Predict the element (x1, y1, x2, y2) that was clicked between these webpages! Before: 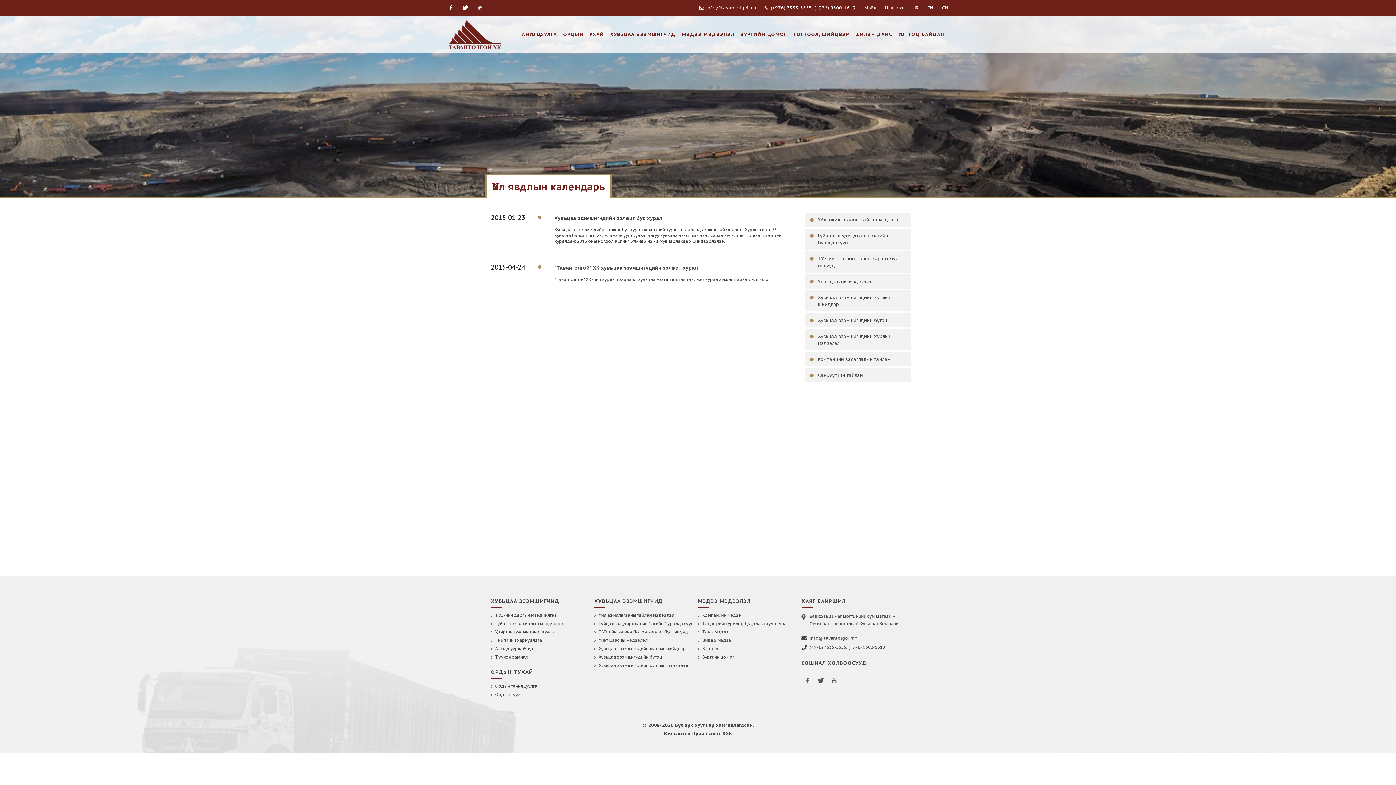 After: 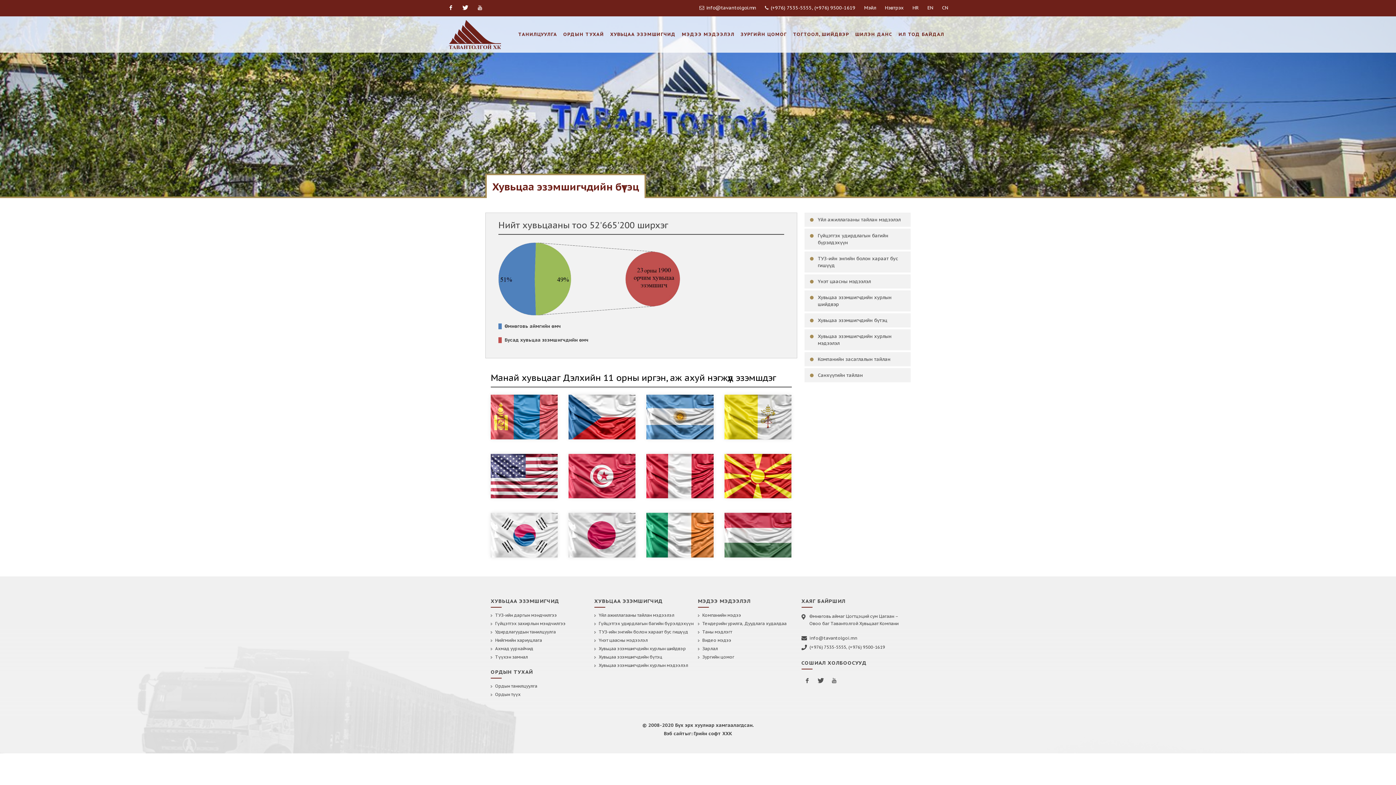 Action: label: Хувьцаа эзэмшигчдийн бүтэц bbox: (813, 317, 888, 324)